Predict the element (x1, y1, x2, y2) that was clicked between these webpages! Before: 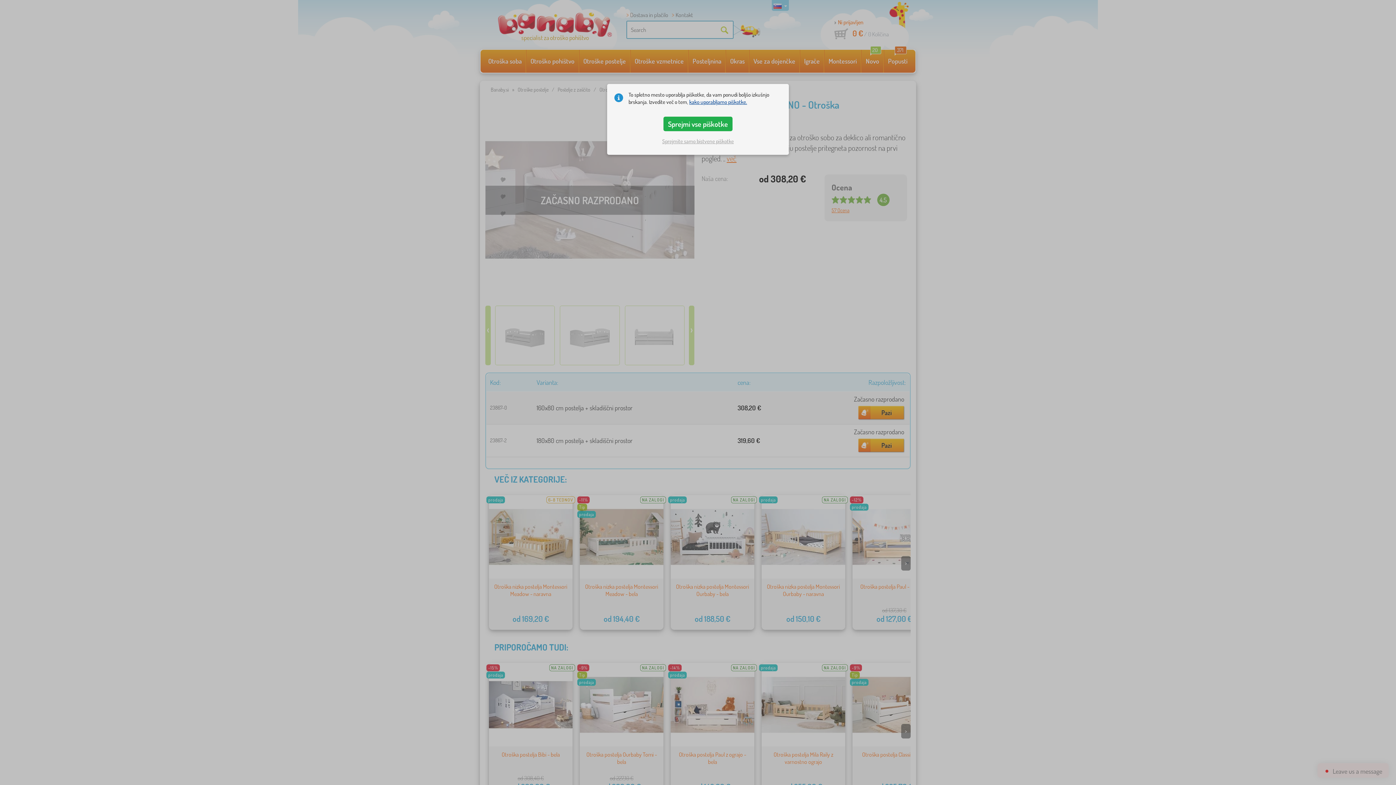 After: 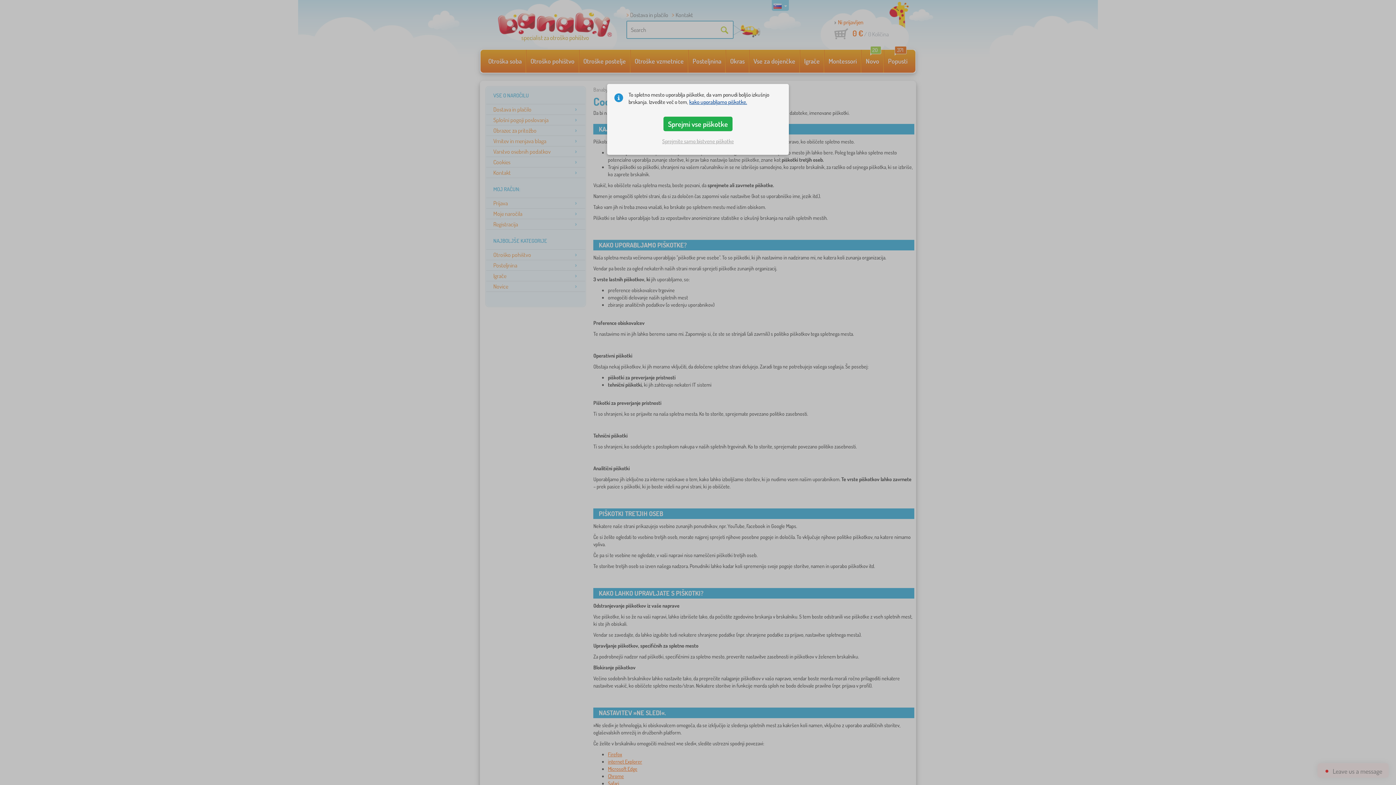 Action: bbox: (689, 98, 747, 105) label: kako uporabljamo piškotke.